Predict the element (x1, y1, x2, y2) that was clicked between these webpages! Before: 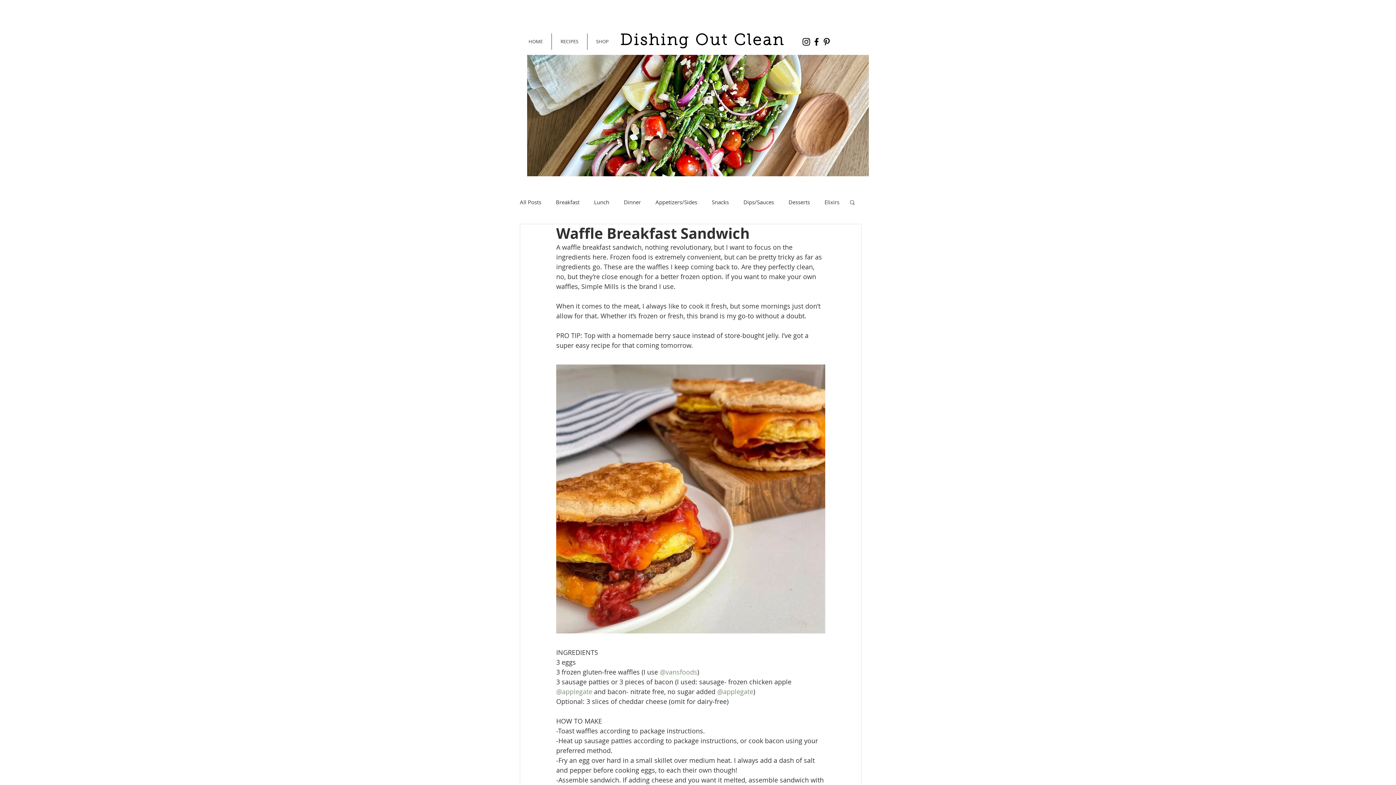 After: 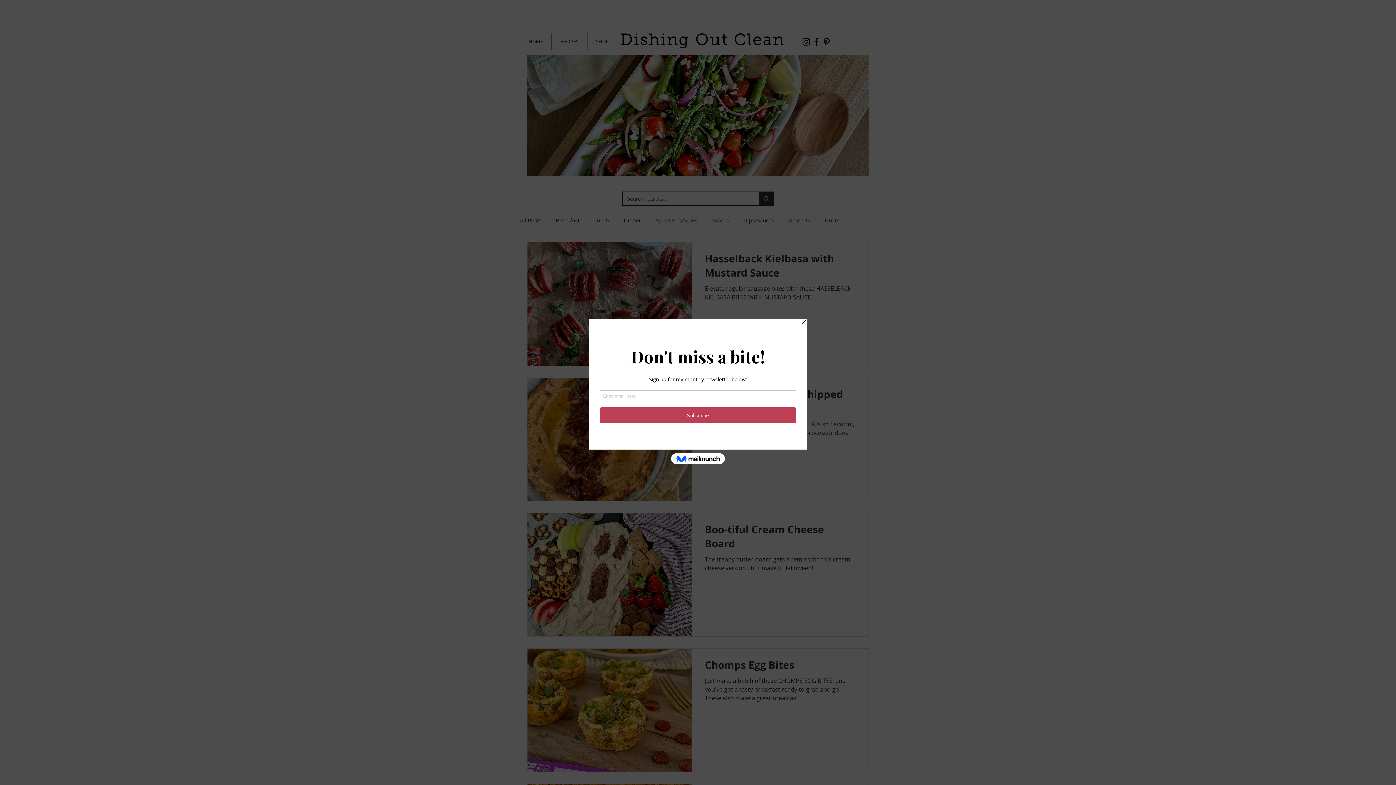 Action: bbox: (712, 198, 729, 206) label: Snacks